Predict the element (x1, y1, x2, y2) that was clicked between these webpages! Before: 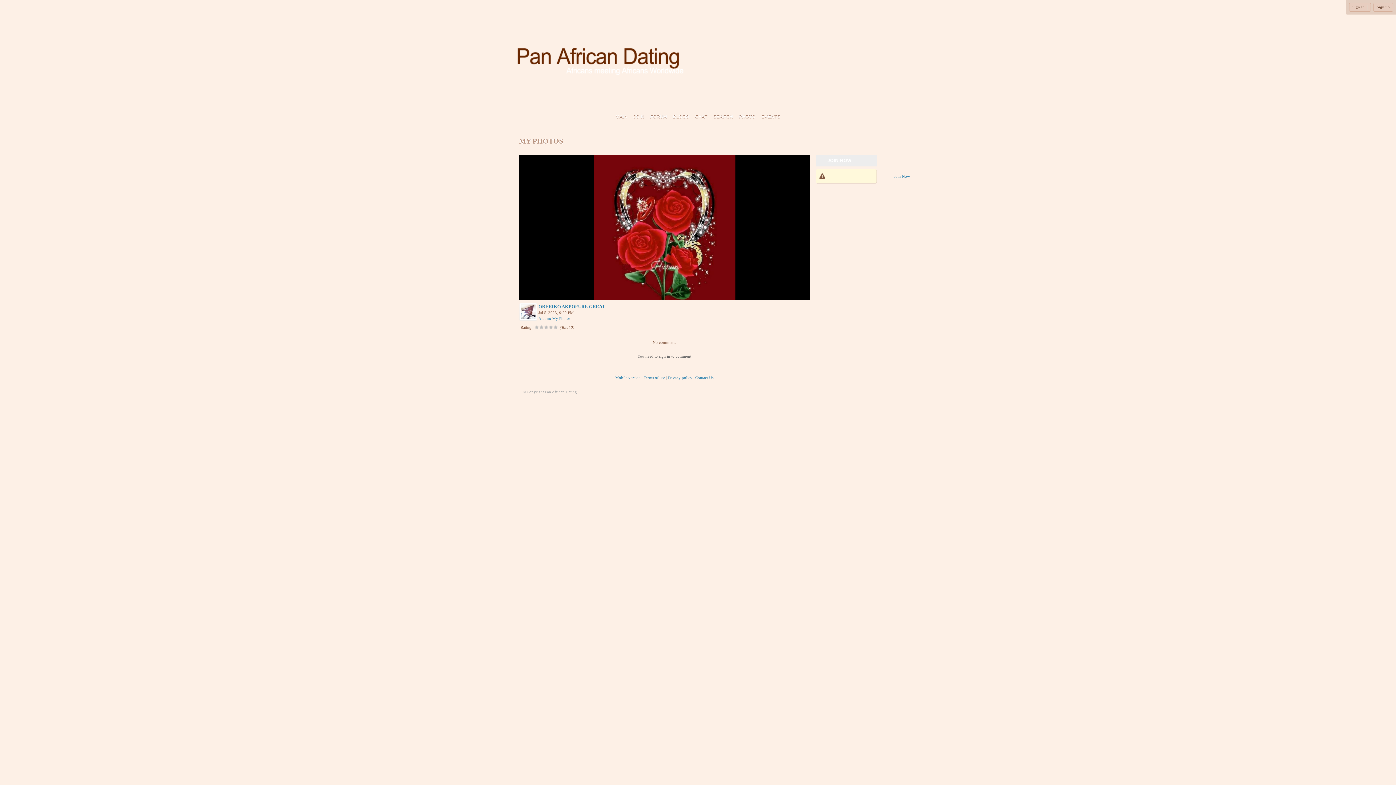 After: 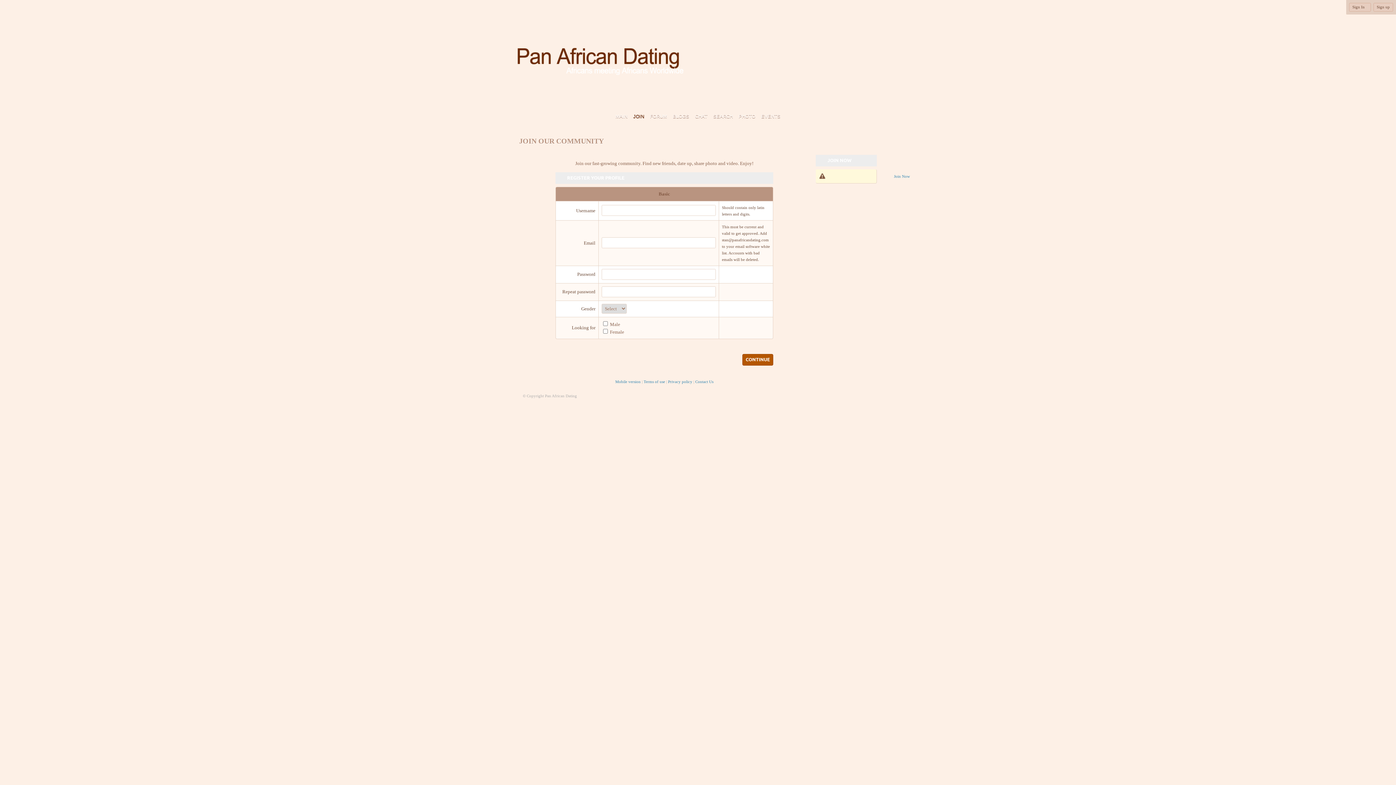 Action: label: Sign up bbox: (1377, 4, 1390, 9)